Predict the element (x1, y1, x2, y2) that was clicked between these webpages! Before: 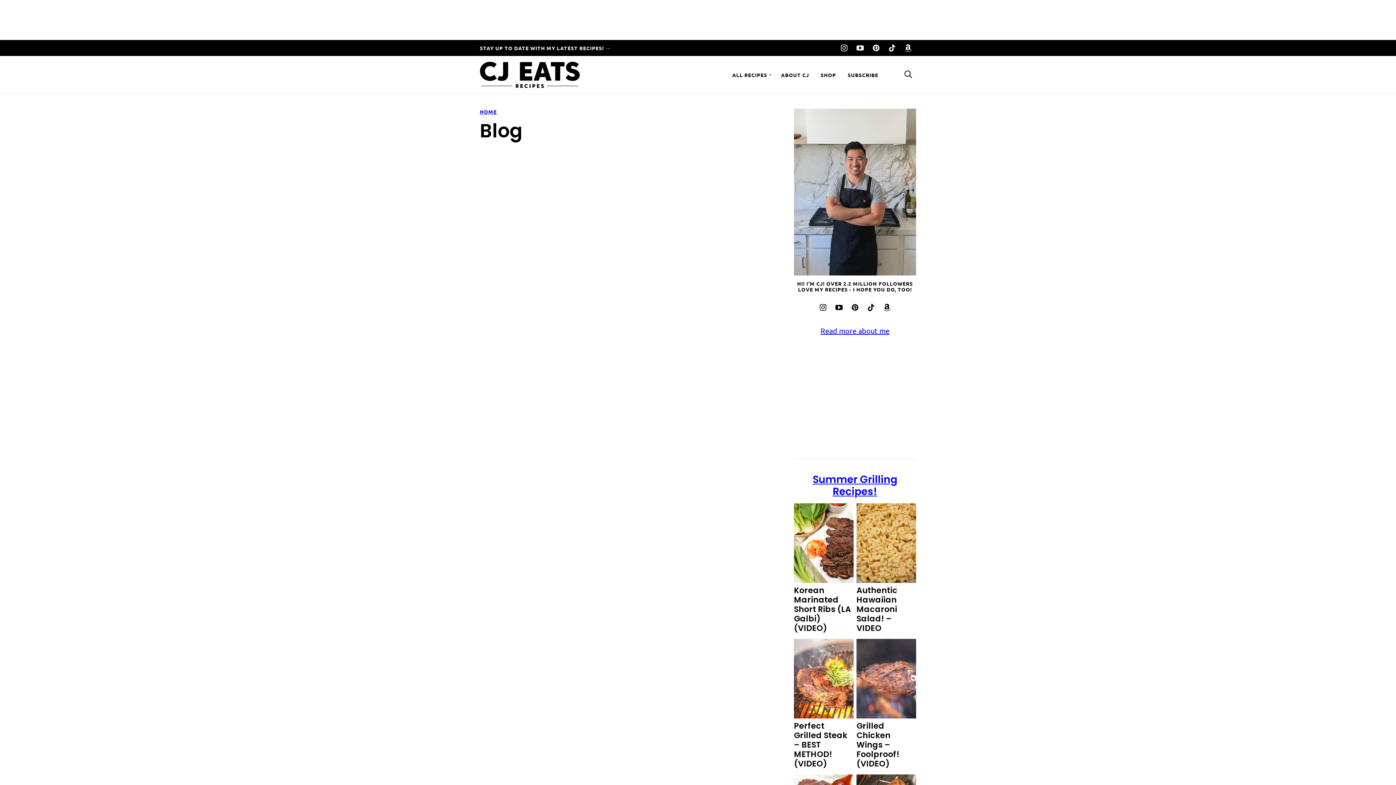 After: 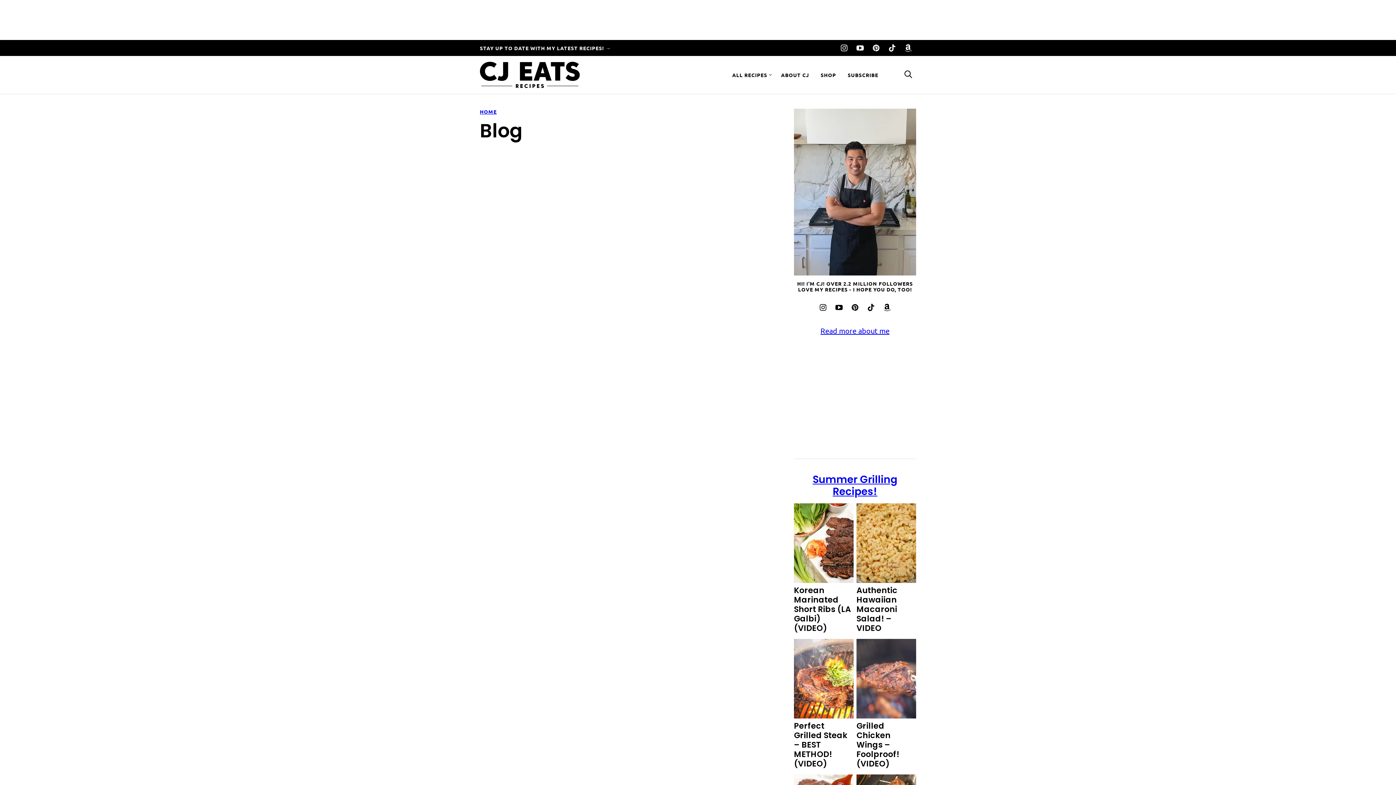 Action: bbox: (831, 299, 847, 315) label: YouTube